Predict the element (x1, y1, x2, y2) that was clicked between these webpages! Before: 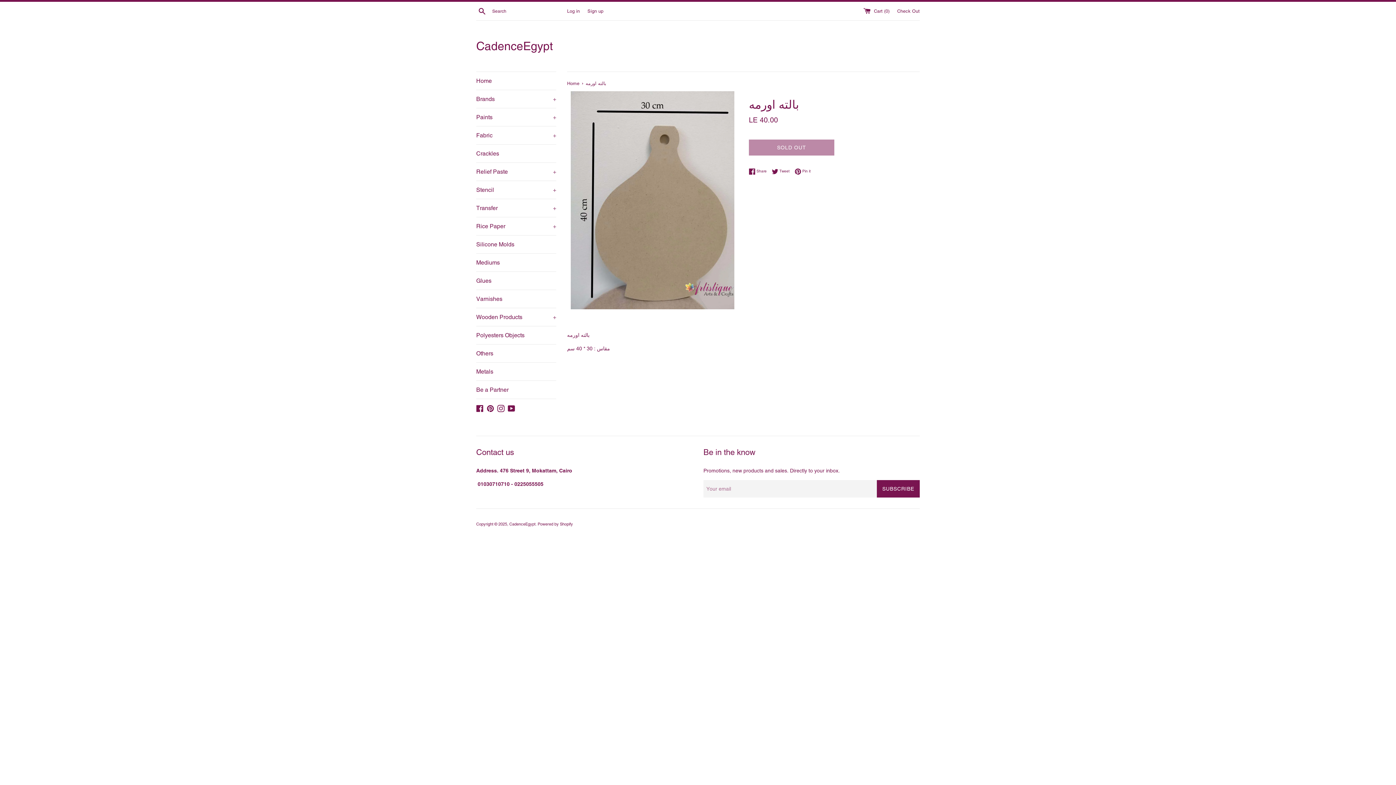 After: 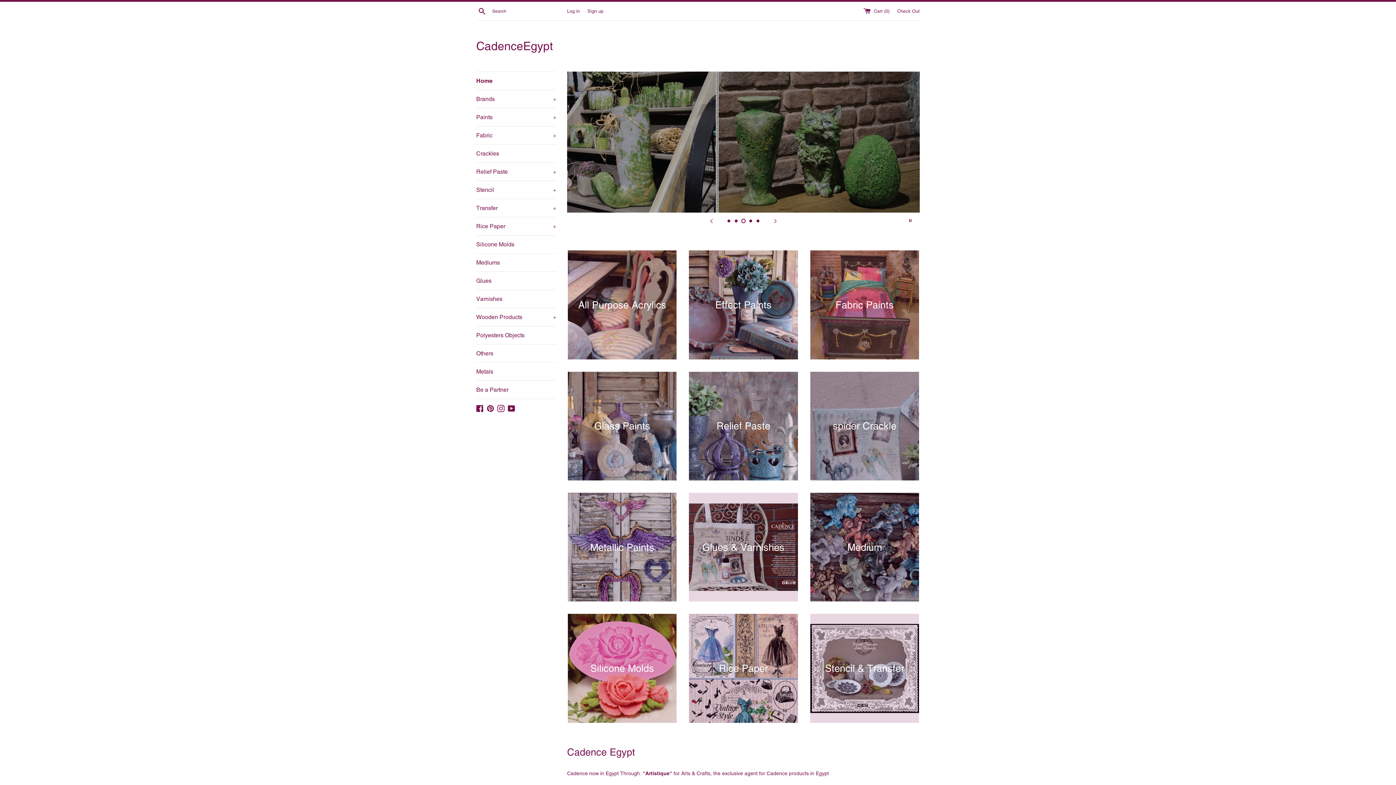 Action: bbox: (509, 521, 535, 526) label: CadenceEgypt